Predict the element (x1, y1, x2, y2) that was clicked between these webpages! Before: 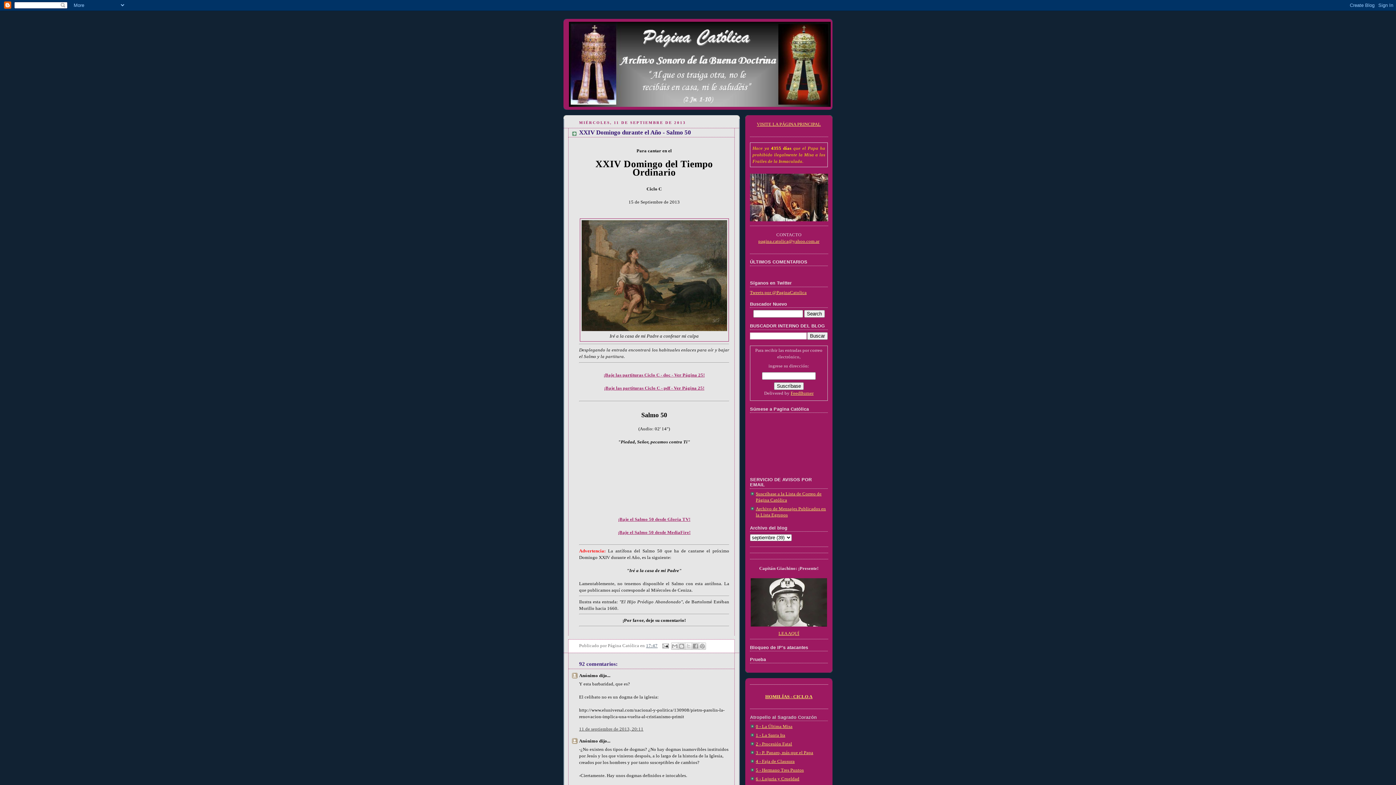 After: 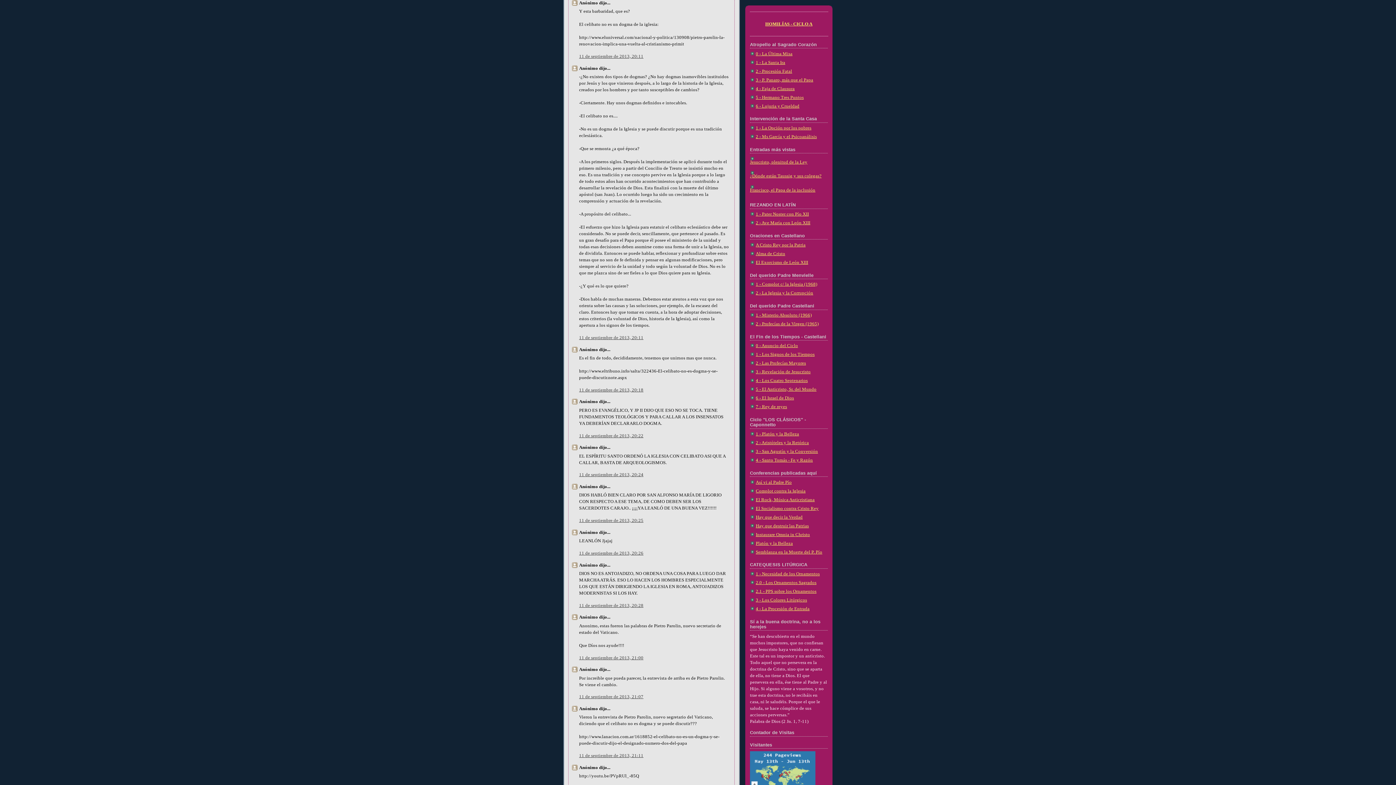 Action: bbox: (579, 726, 643, 732) label: 11 de septiembre de 2013, 20:11